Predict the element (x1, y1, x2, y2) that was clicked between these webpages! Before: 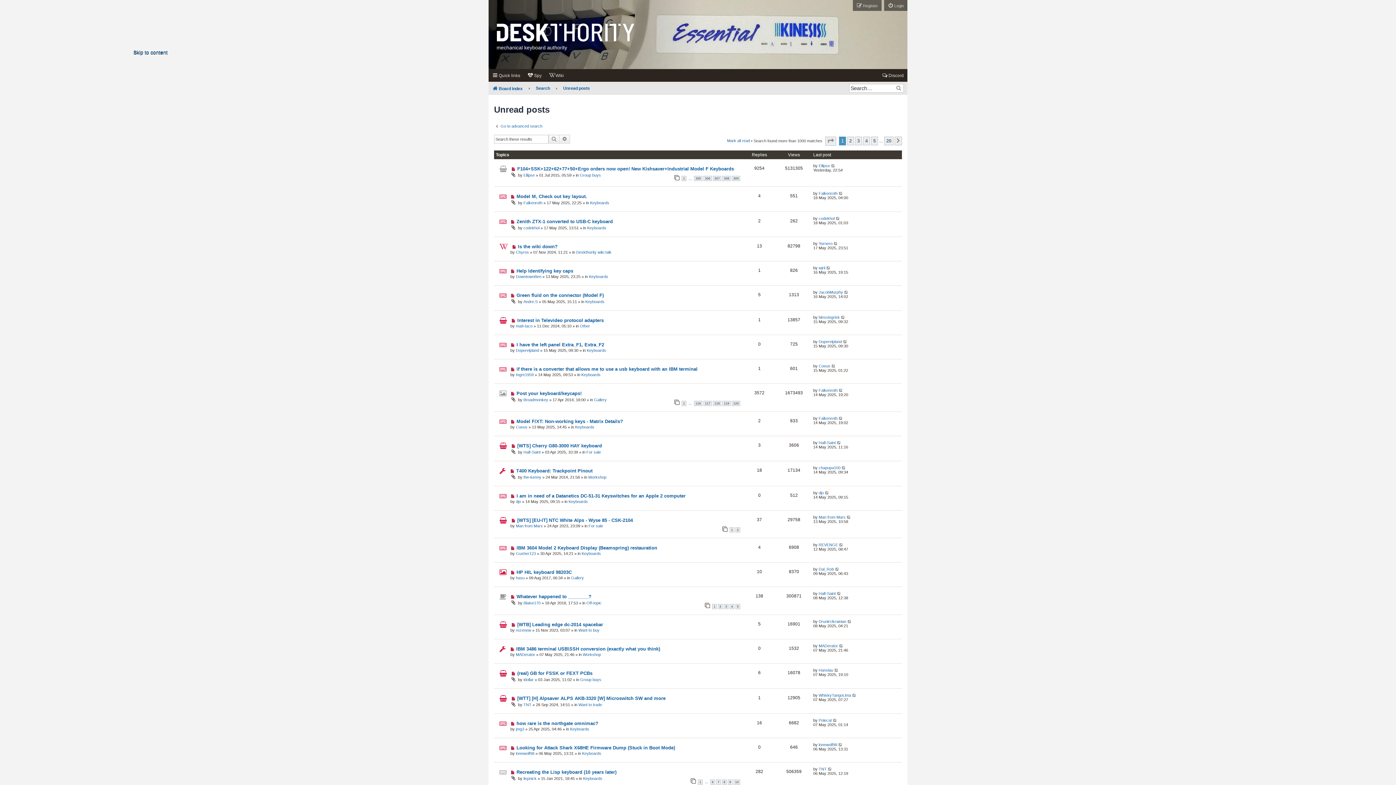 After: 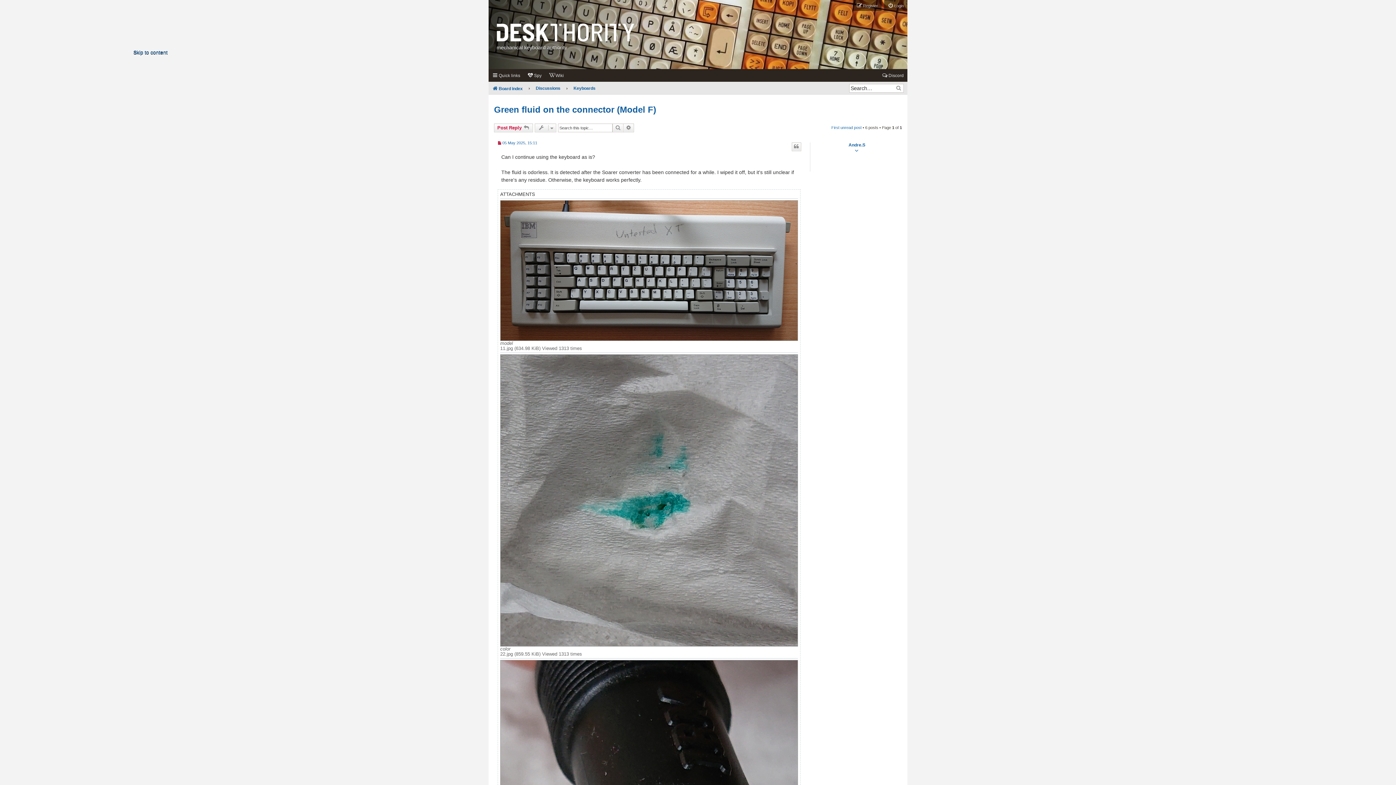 Action: label: Green fluid on the connector (Model F) bbox: (516, 292, 603, 298)